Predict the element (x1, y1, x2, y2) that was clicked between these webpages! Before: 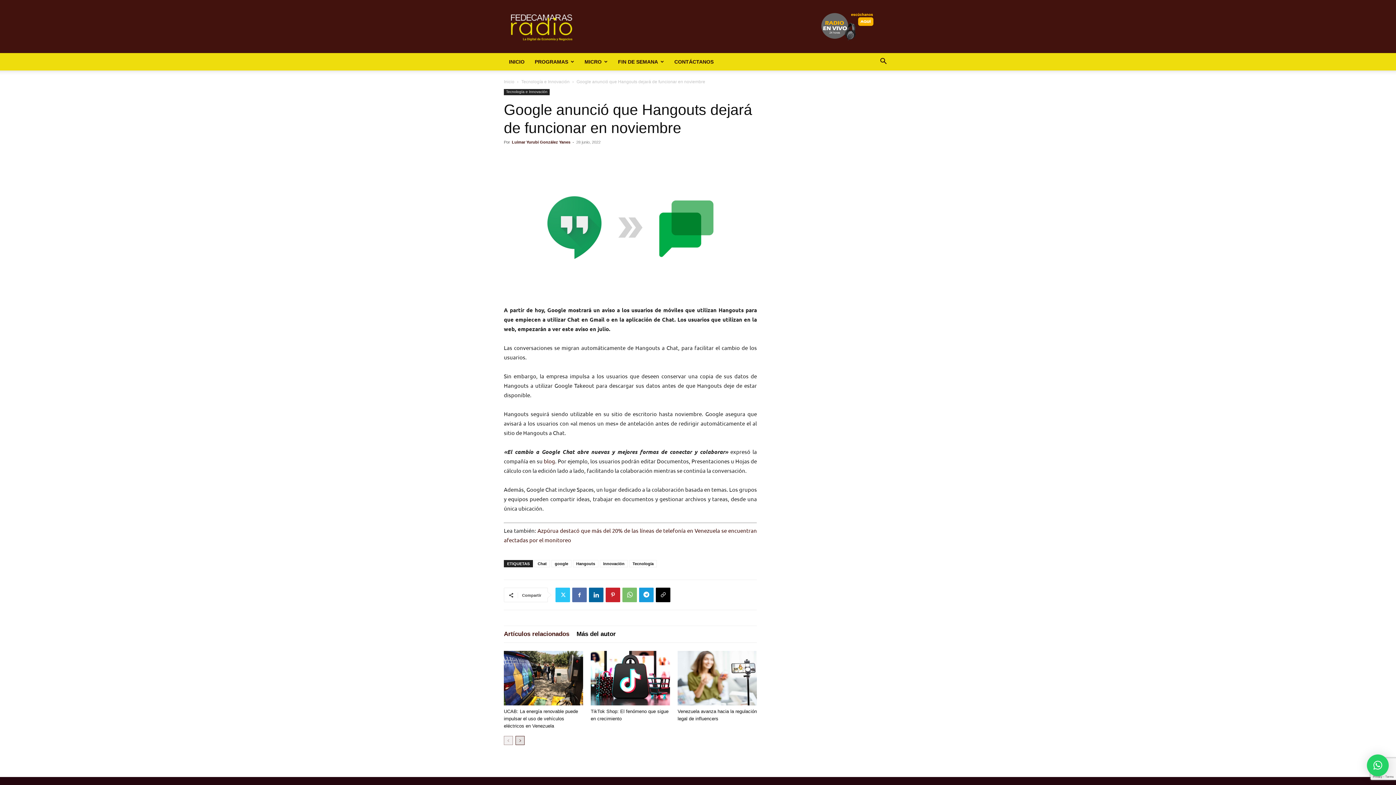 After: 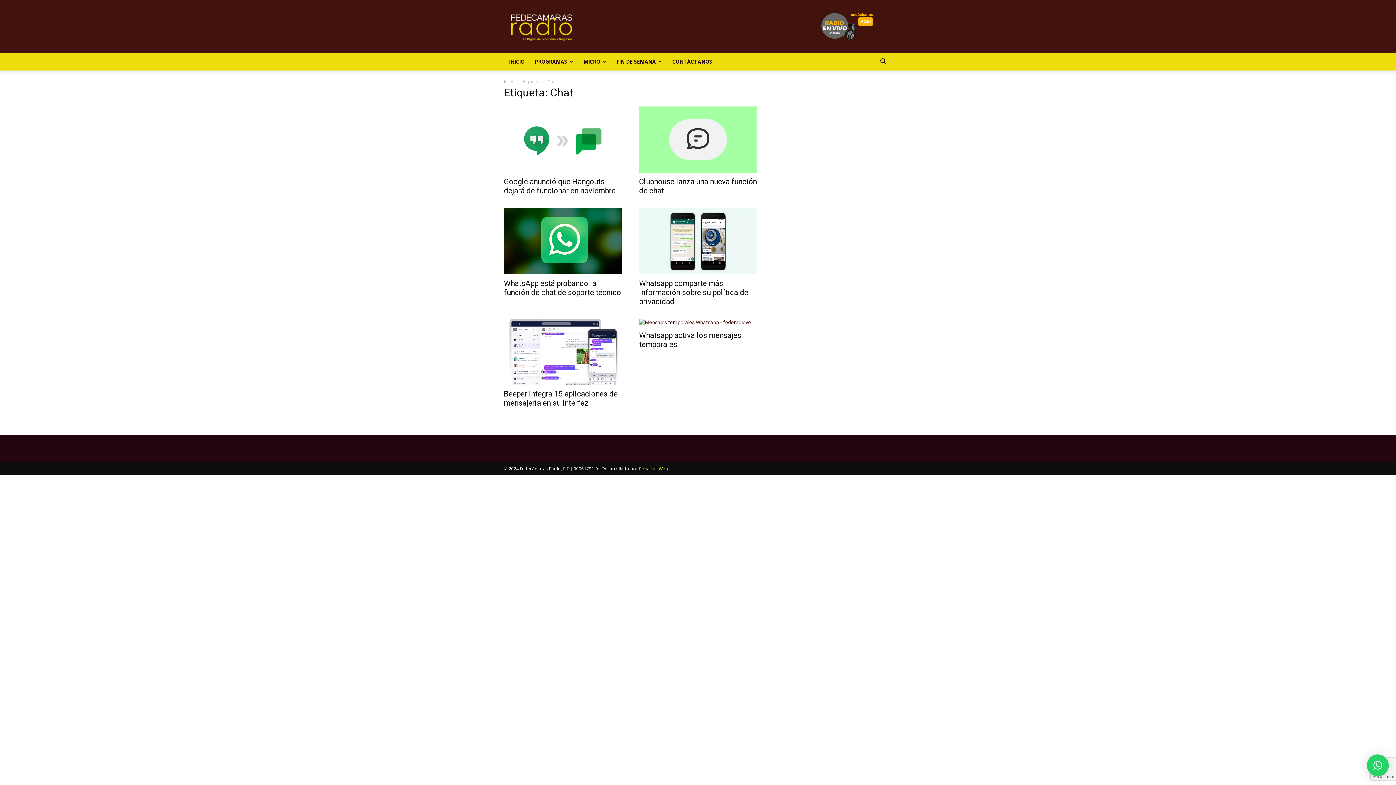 Action: label: Chat bbox: (534, 560, 550, 567)